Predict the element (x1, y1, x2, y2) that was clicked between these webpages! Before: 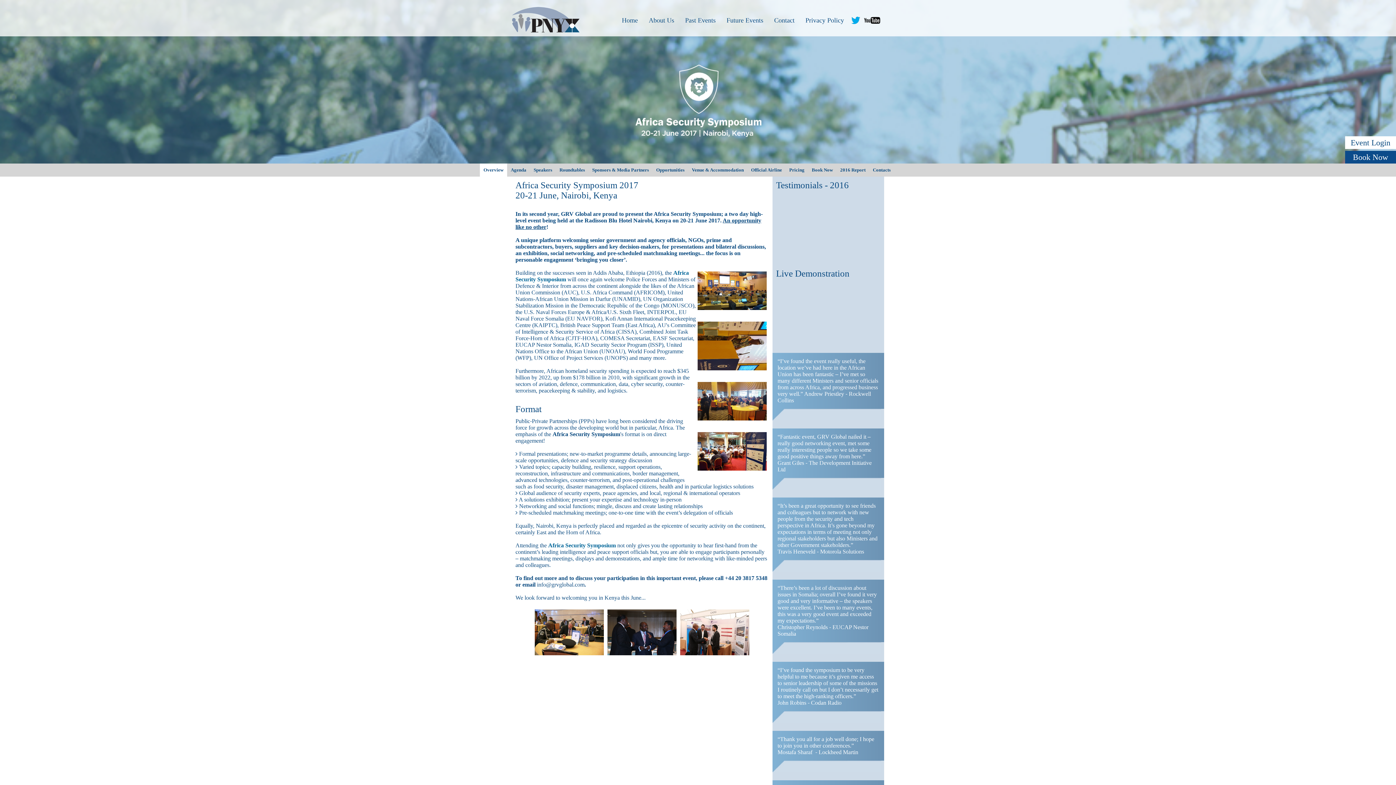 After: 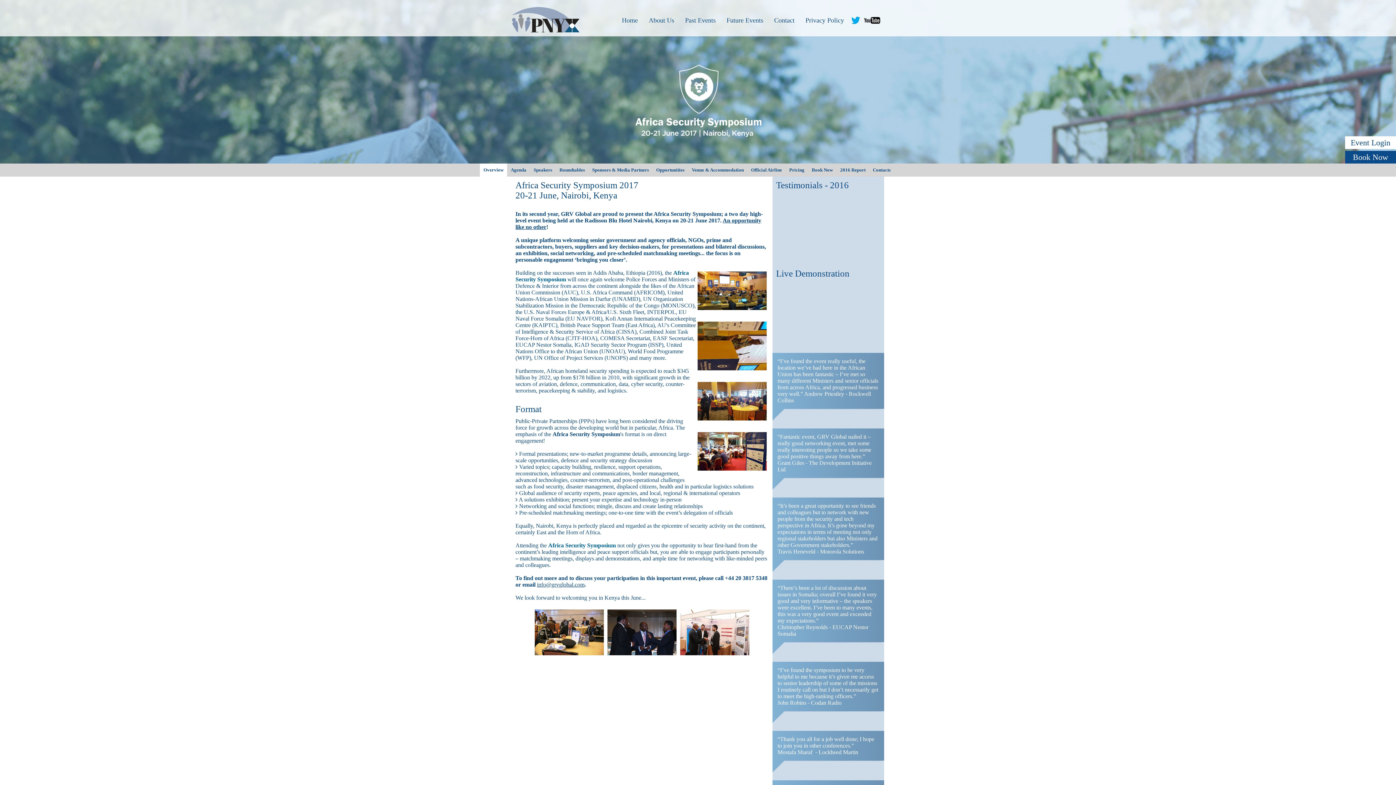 Action: bbox: (537, 581, 584, 588) label: info@grvglobal.com